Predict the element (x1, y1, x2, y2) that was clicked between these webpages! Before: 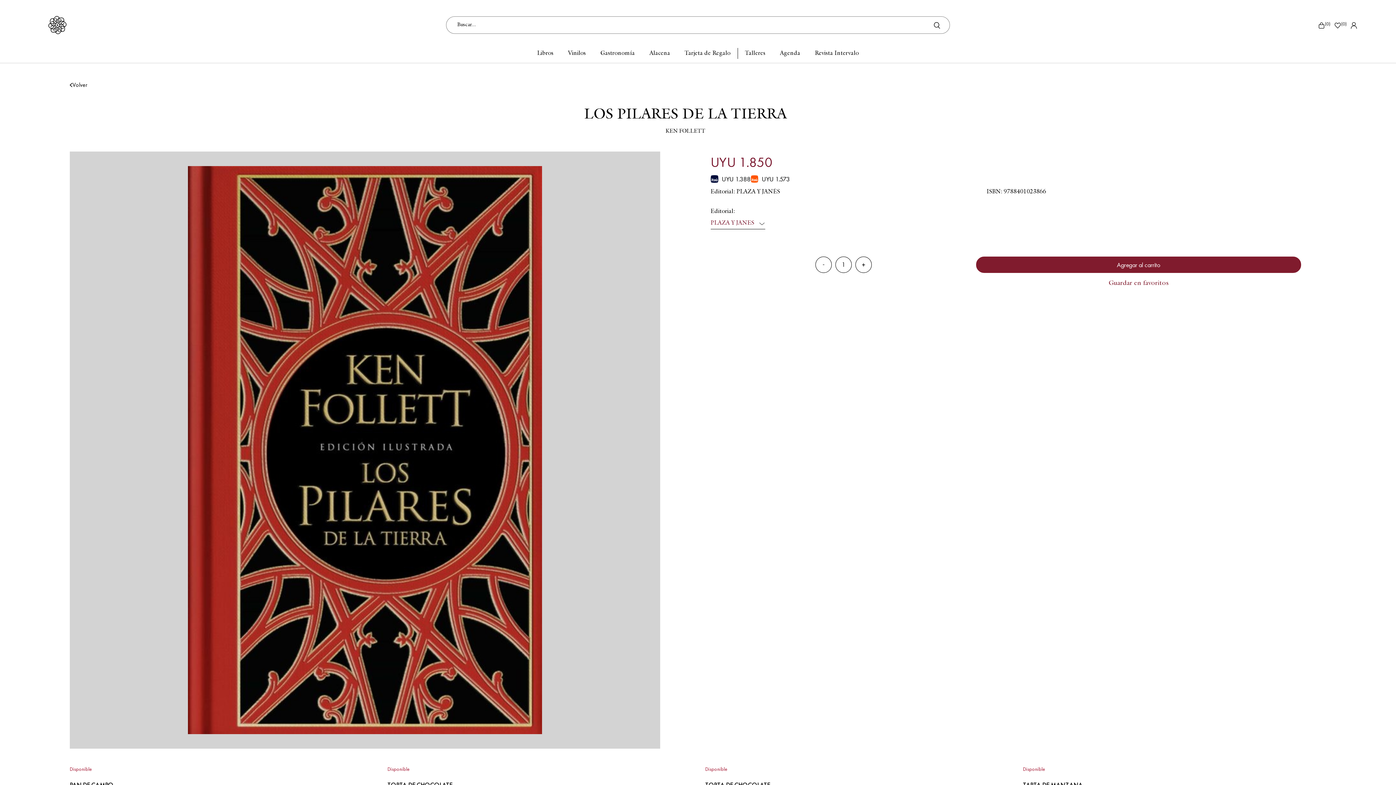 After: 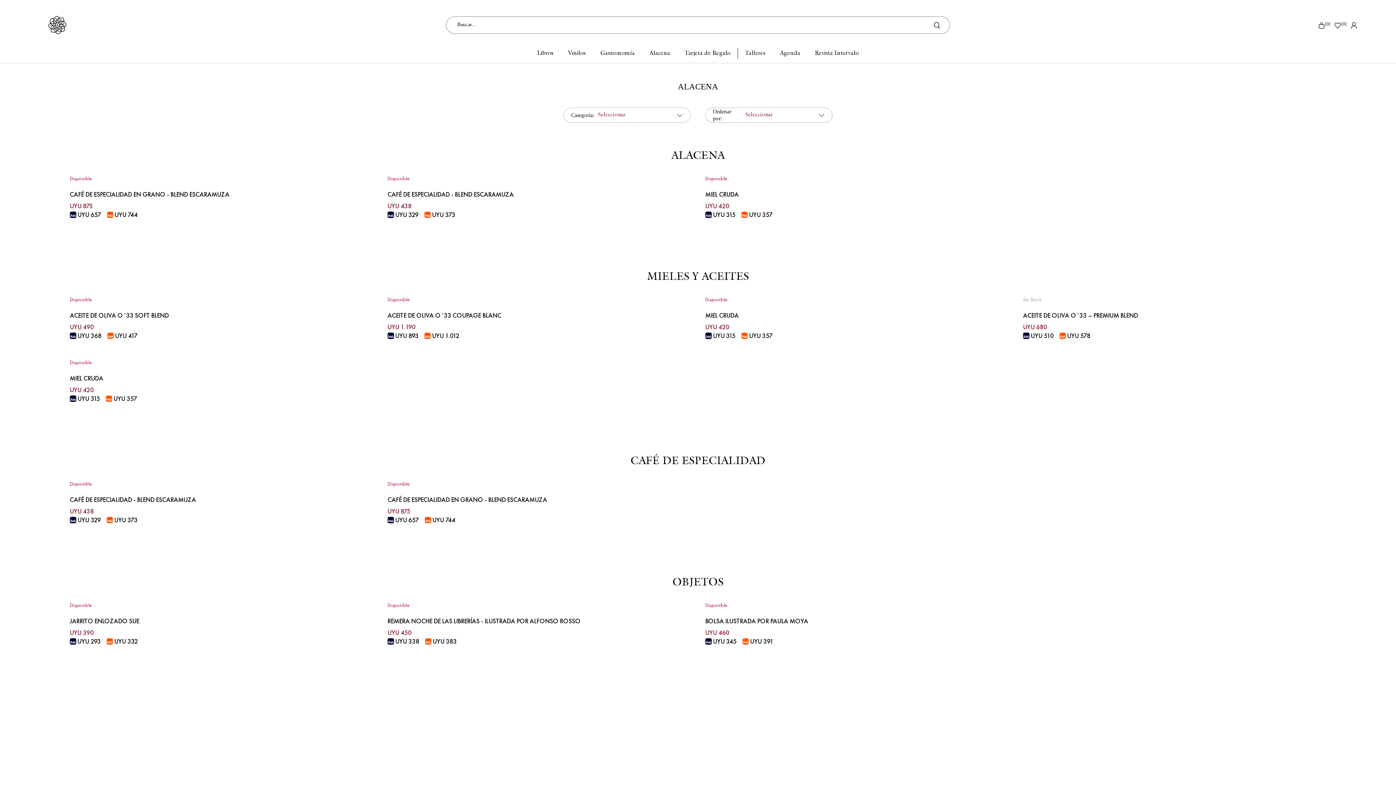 Action: bbox: (649, 50, 670, 56) label: Alacena